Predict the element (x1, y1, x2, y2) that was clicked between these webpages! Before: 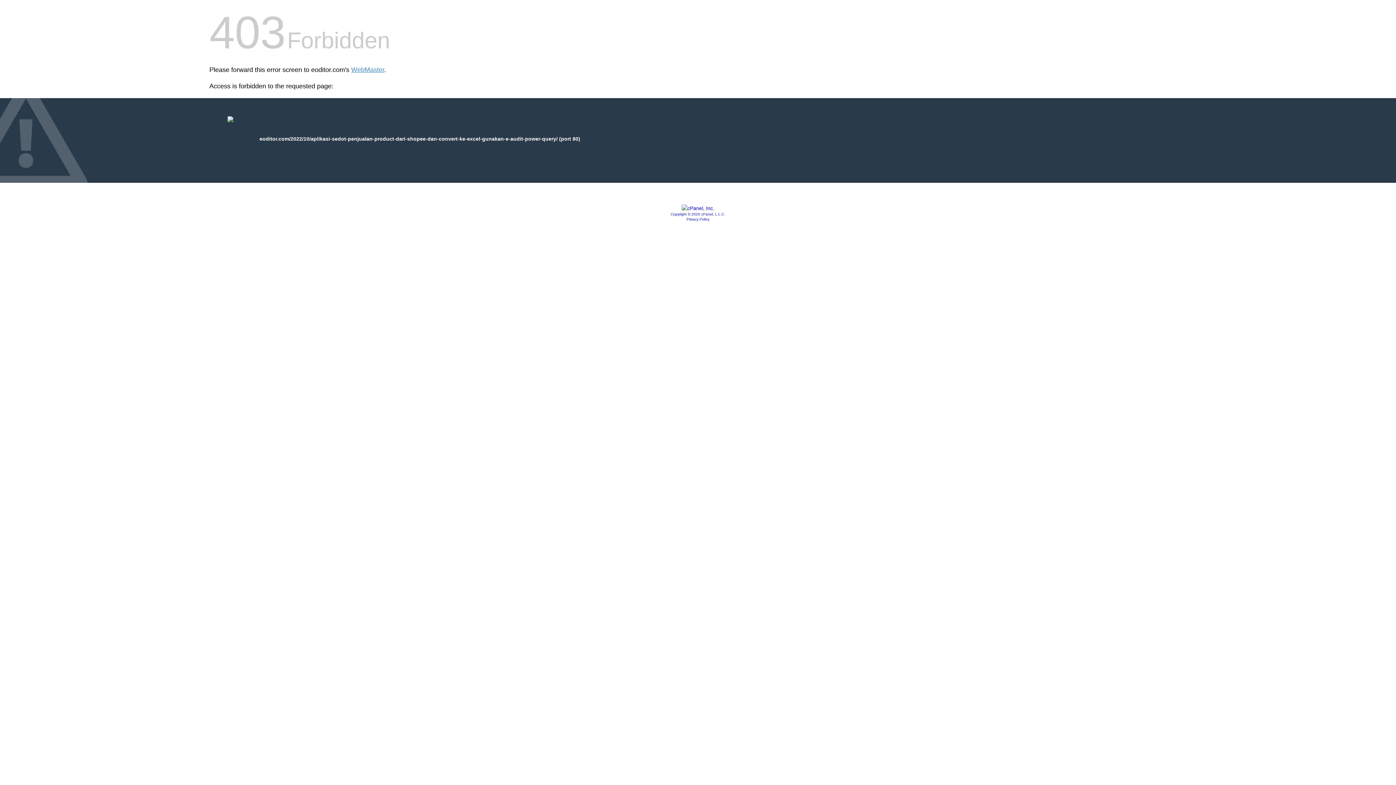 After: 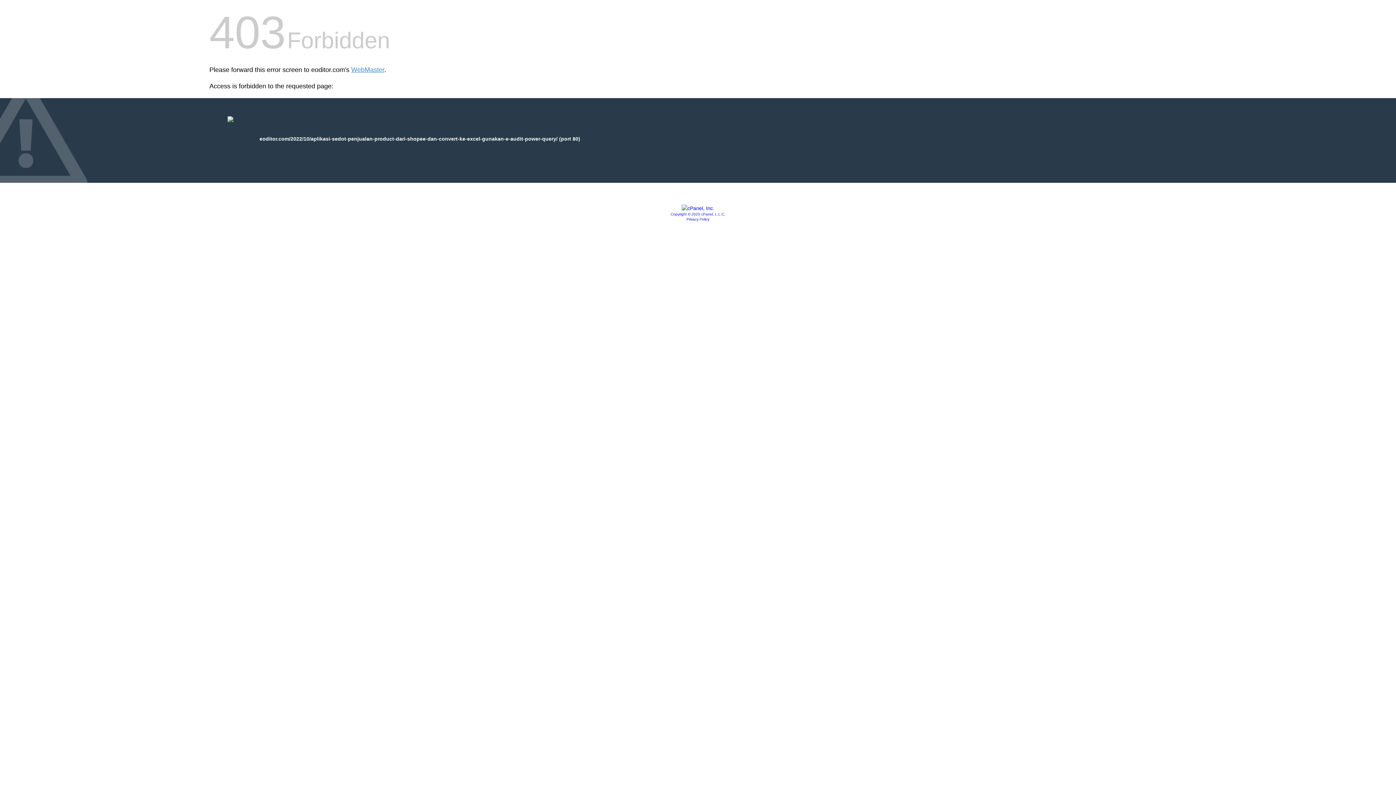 Action: bbox: (670, 212, 725, 216) label: Copyright © 2020 cPanel, L.L.C.